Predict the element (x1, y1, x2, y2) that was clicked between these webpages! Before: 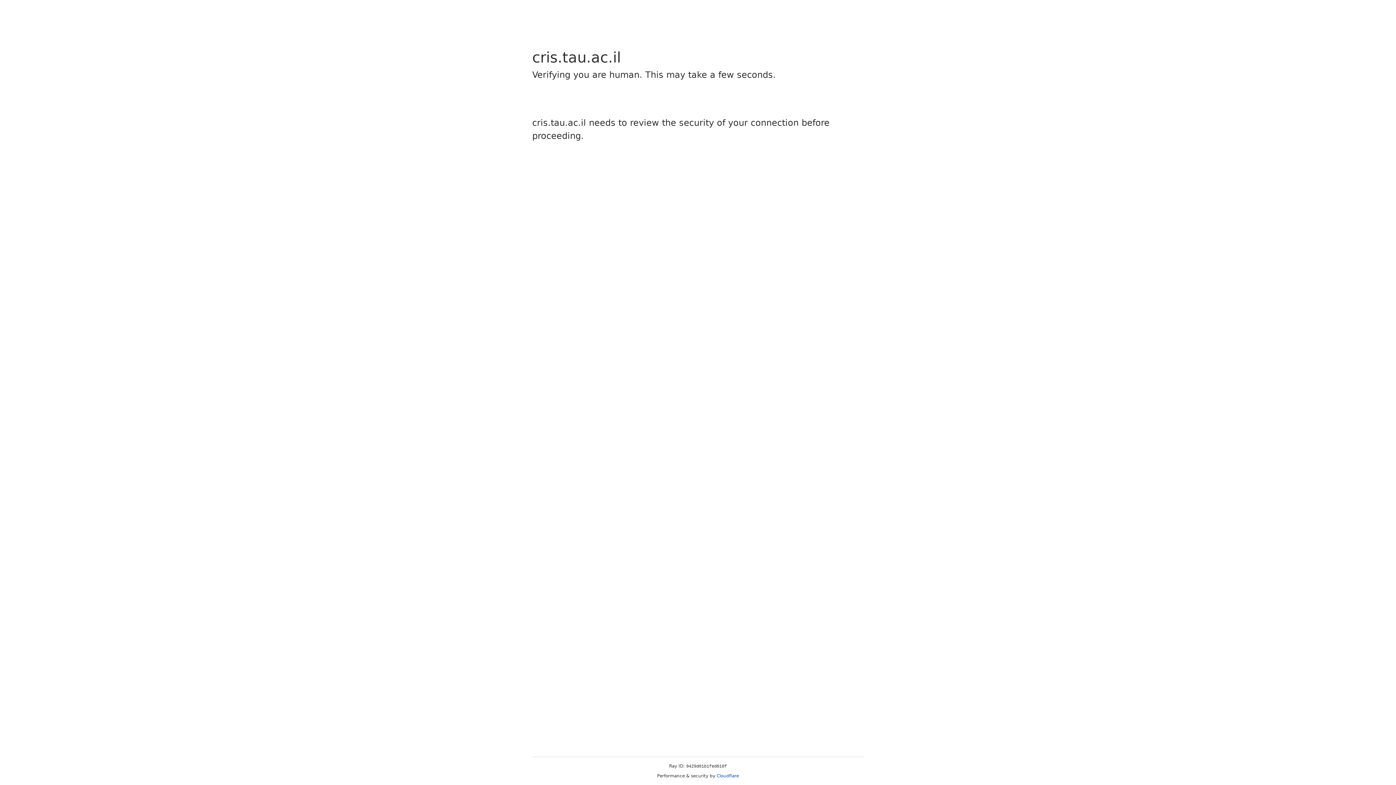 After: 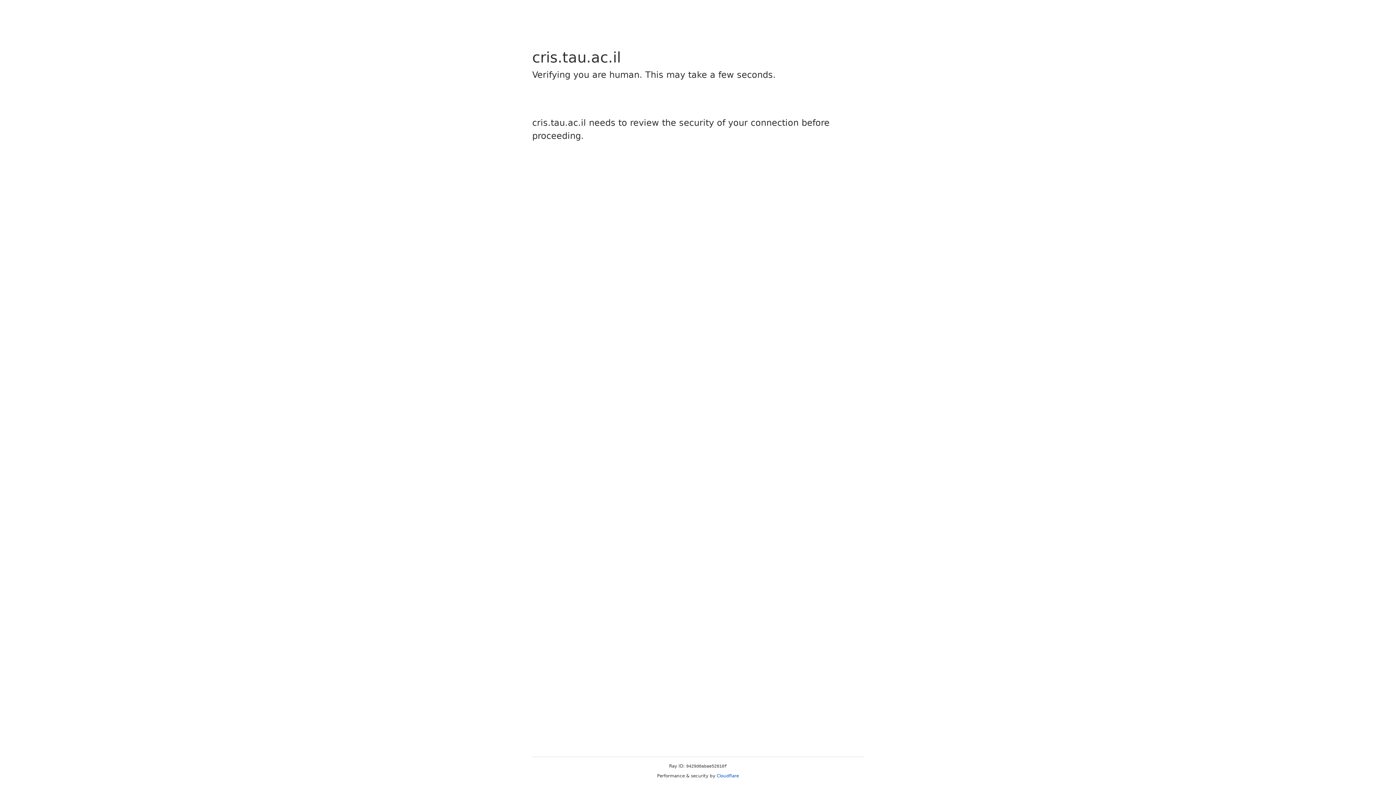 Action: bbox: (716, 773, 739, 778) label: Cloudflare